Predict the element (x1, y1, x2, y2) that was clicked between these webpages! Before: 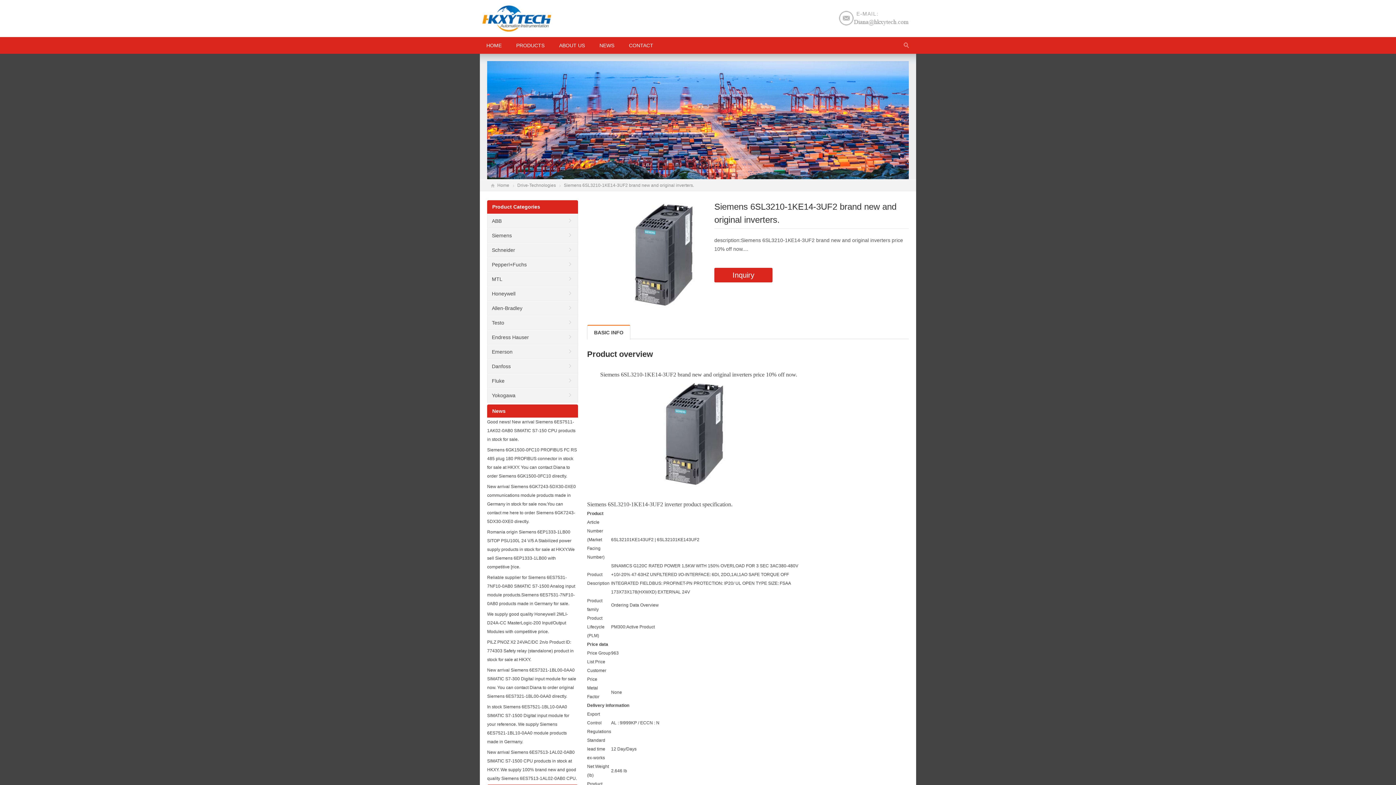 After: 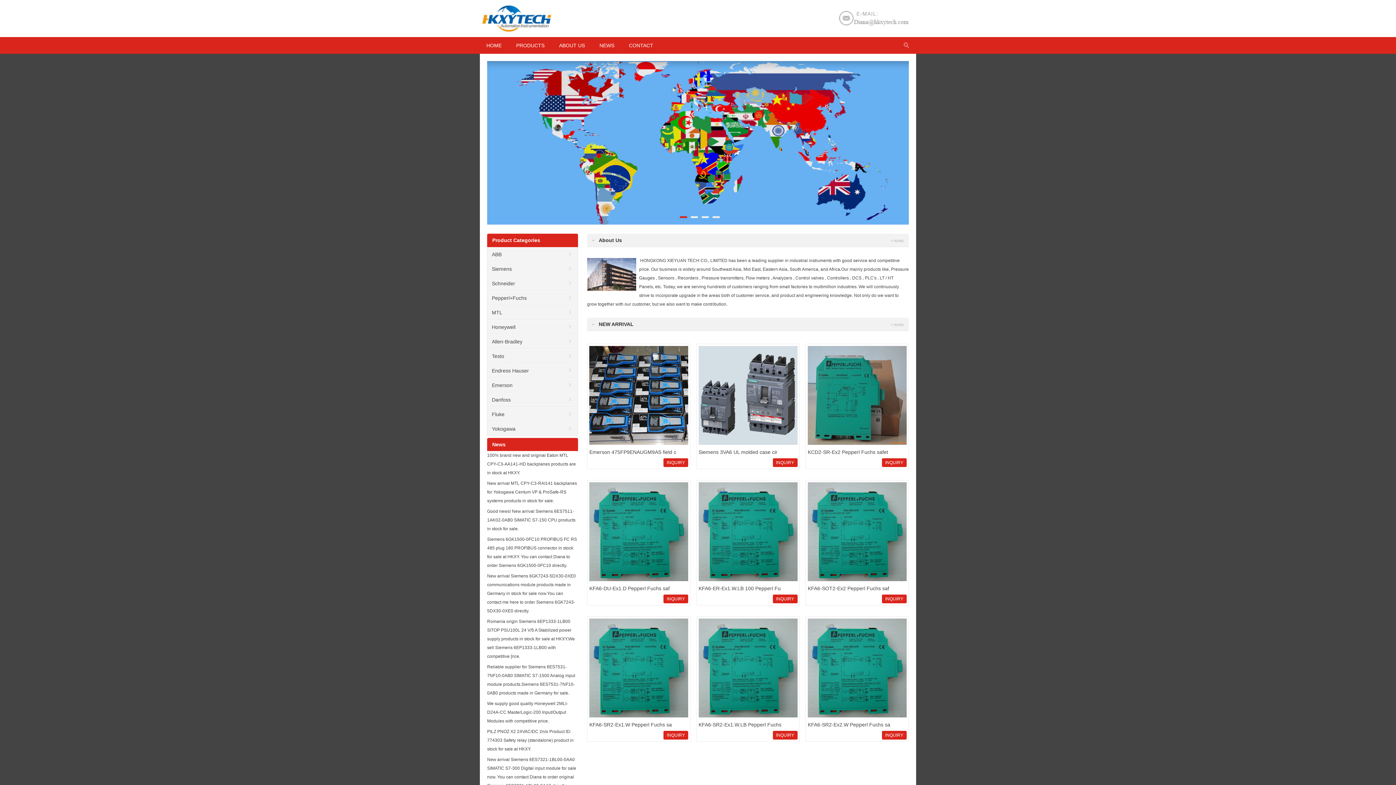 Action: label: Home bbox: (490, 182, 509, 187)